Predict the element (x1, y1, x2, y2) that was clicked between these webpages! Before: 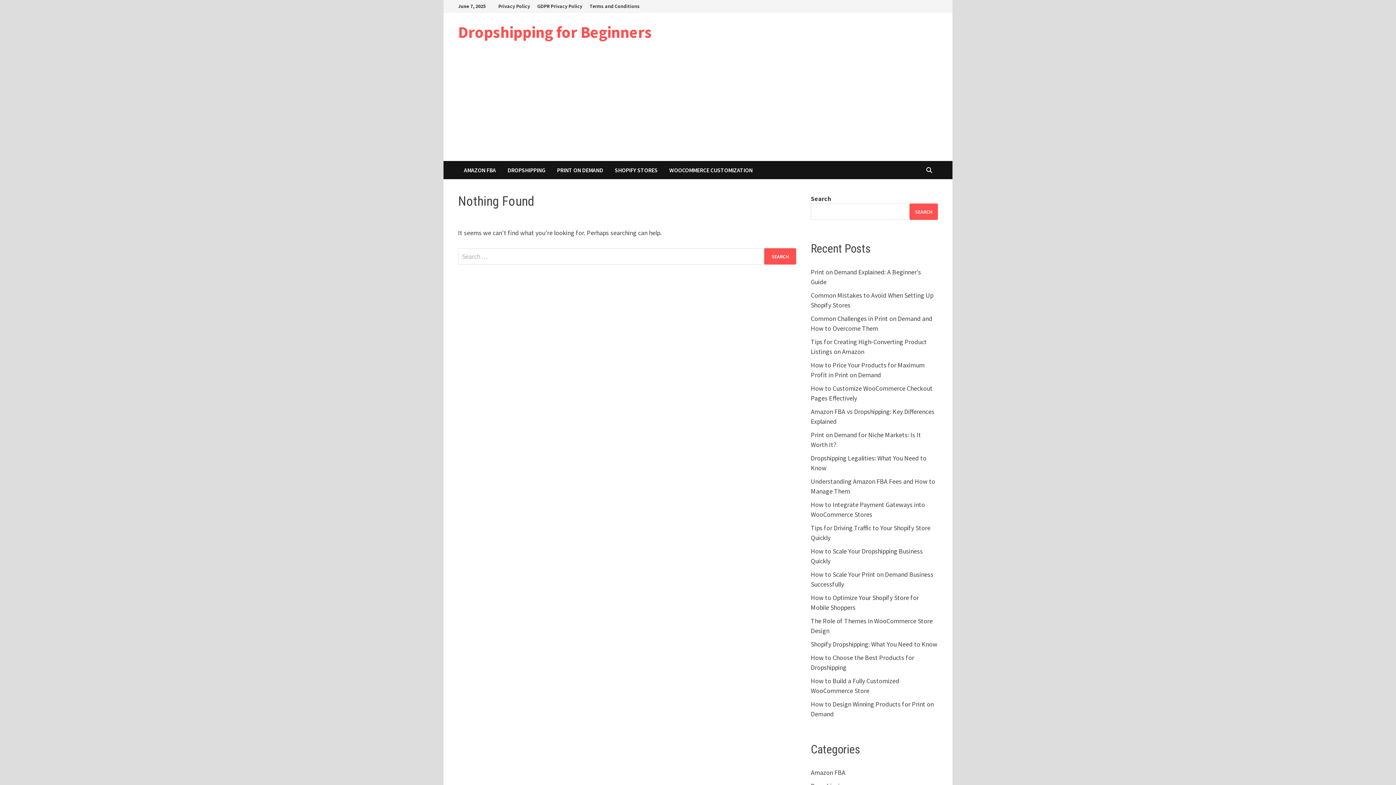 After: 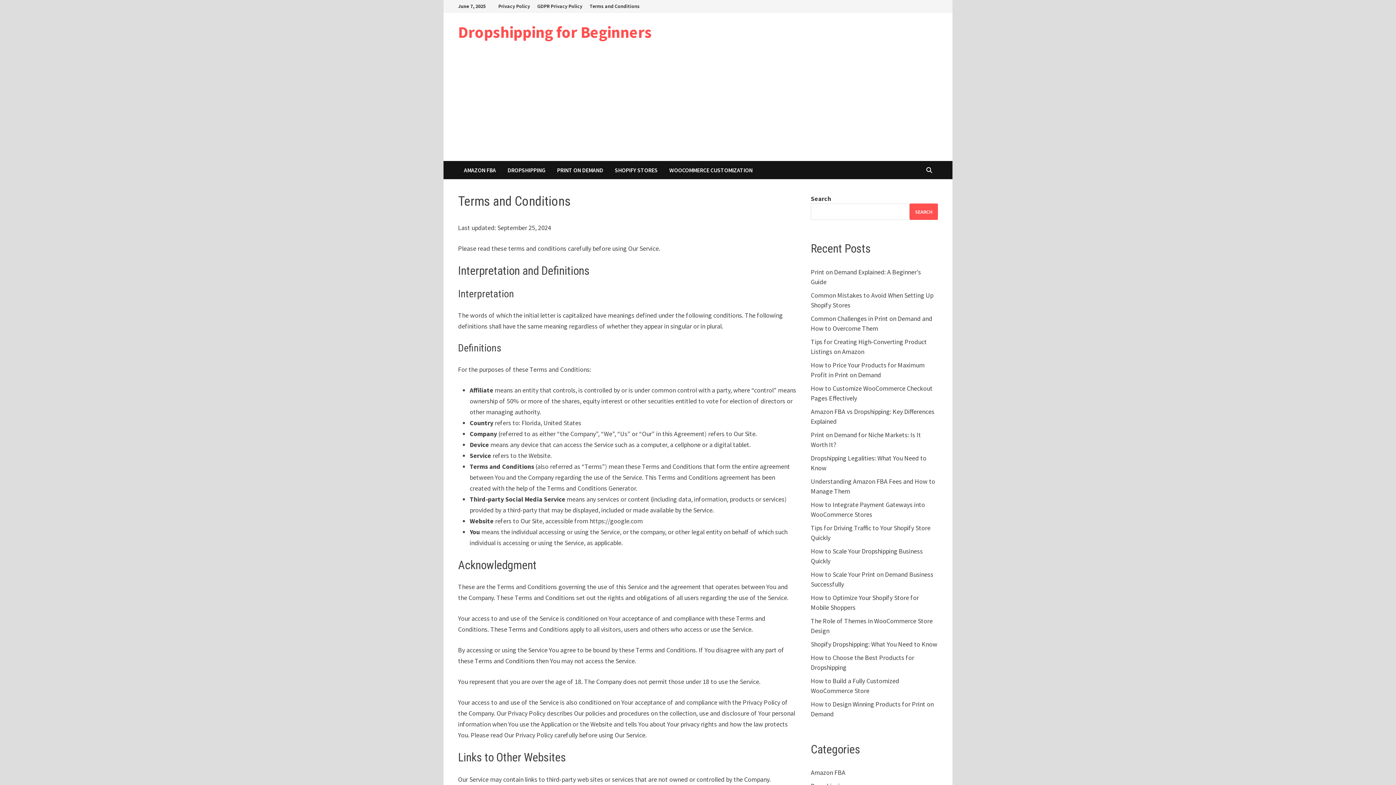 Action: label: Terms and Conditions bbox: (586, 0, 643, 12)